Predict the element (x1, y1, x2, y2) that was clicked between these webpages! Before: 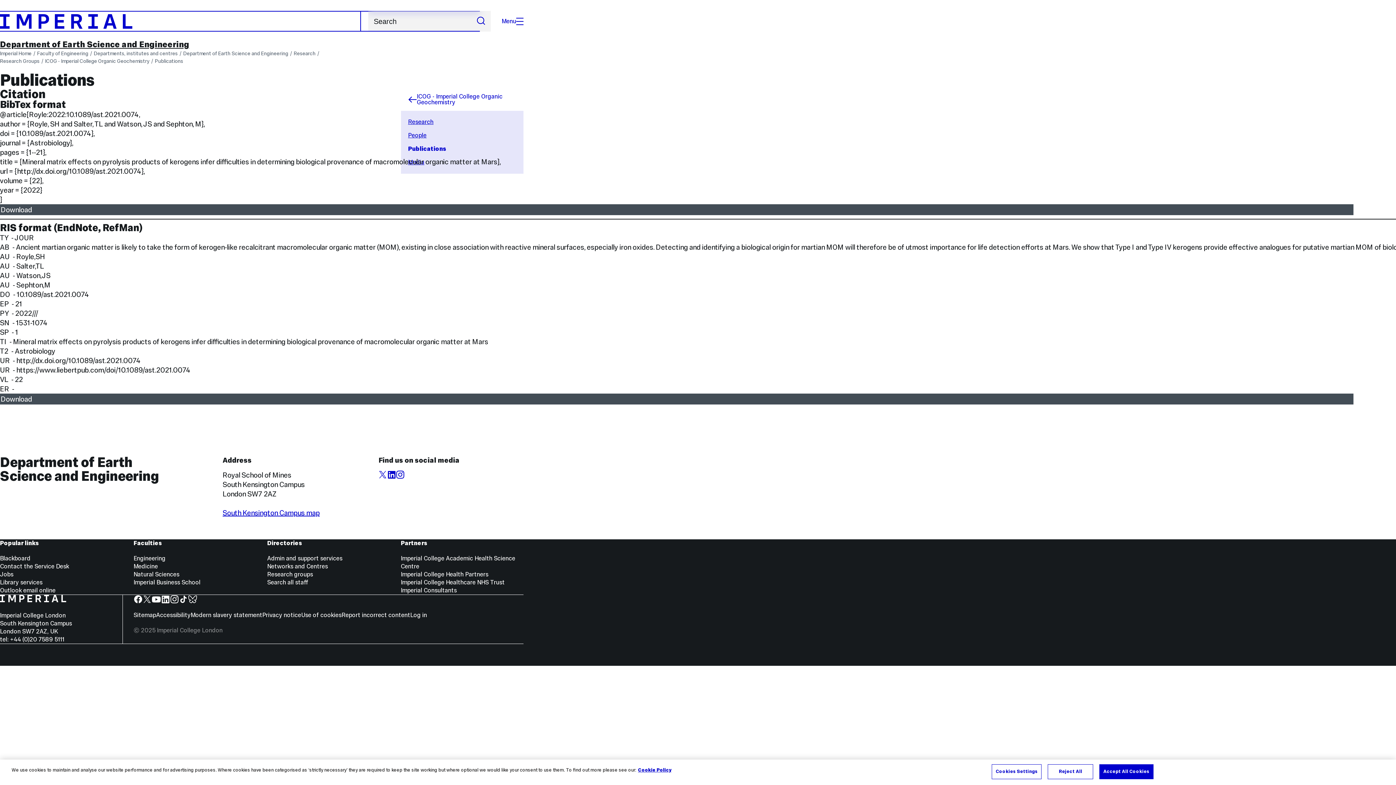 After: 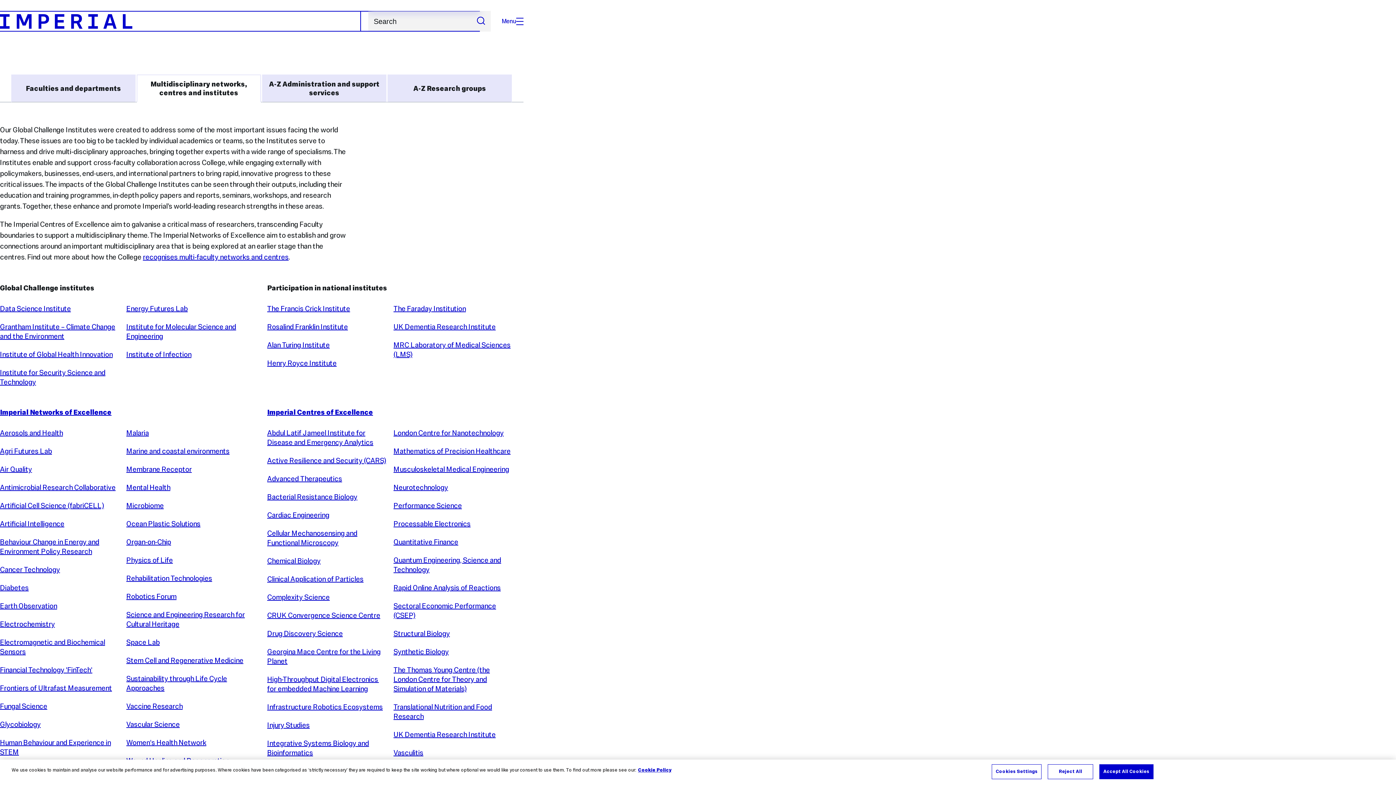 Action: bbox: (267, 562, 328, 570) label: Networks and Centres